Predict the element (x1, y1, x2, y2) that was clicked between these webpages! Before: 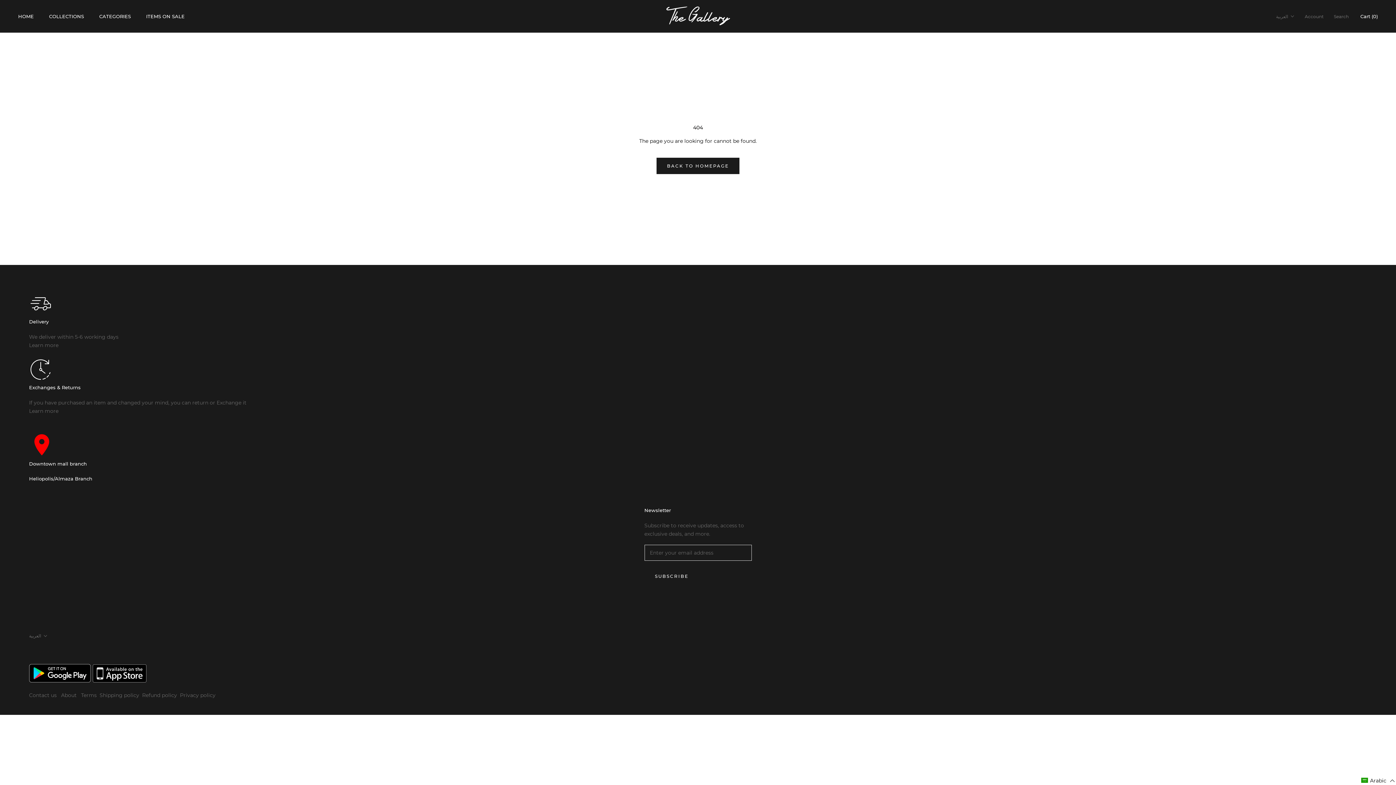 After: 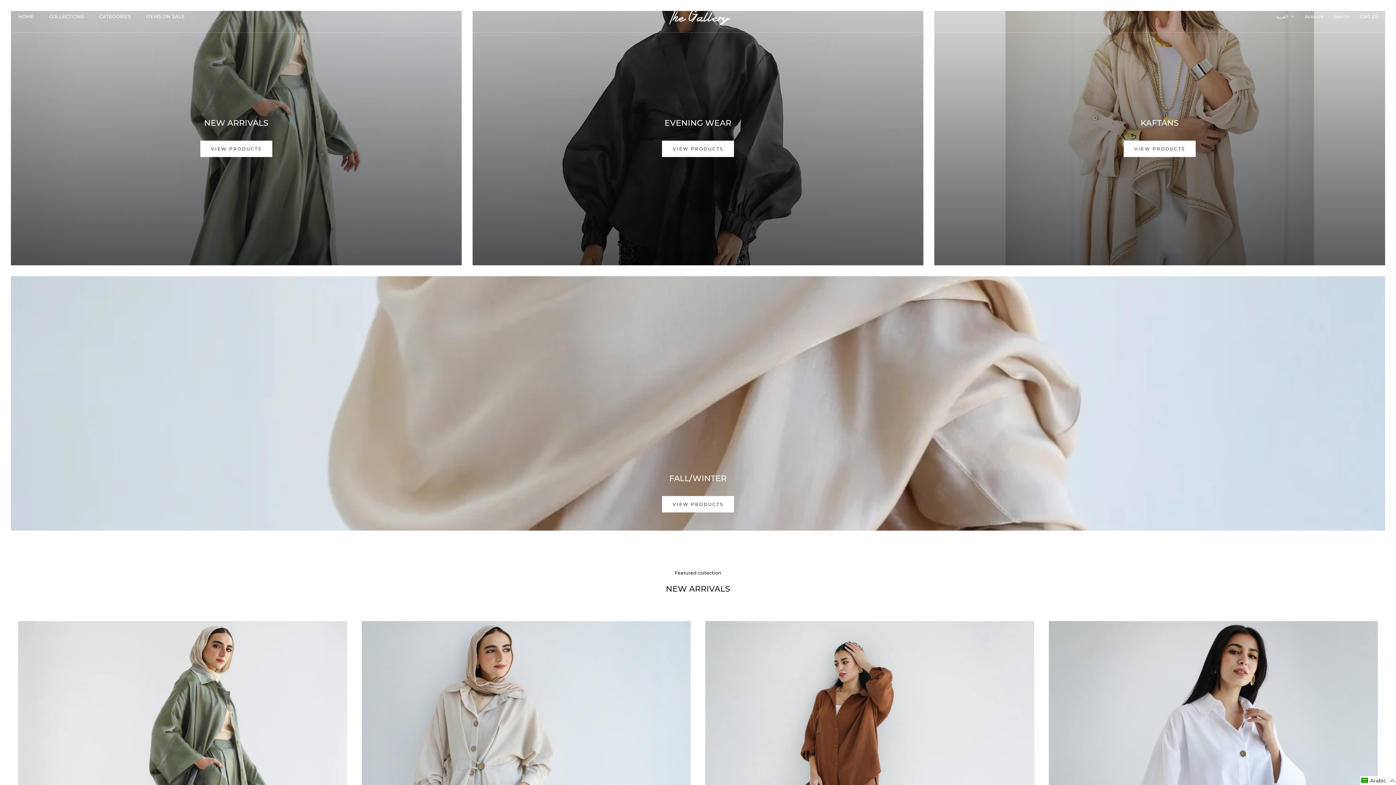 Action: bbox: (666, 6, 730, 26)